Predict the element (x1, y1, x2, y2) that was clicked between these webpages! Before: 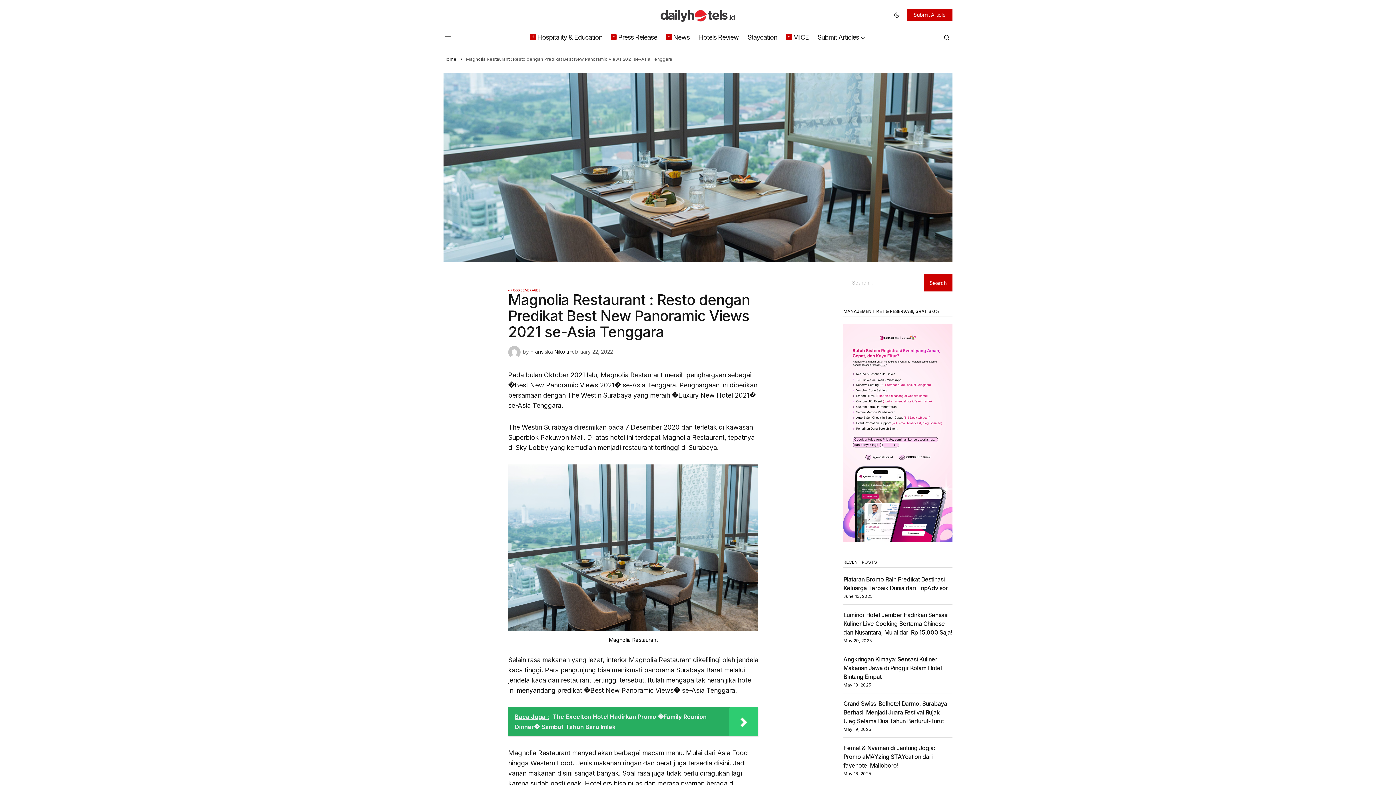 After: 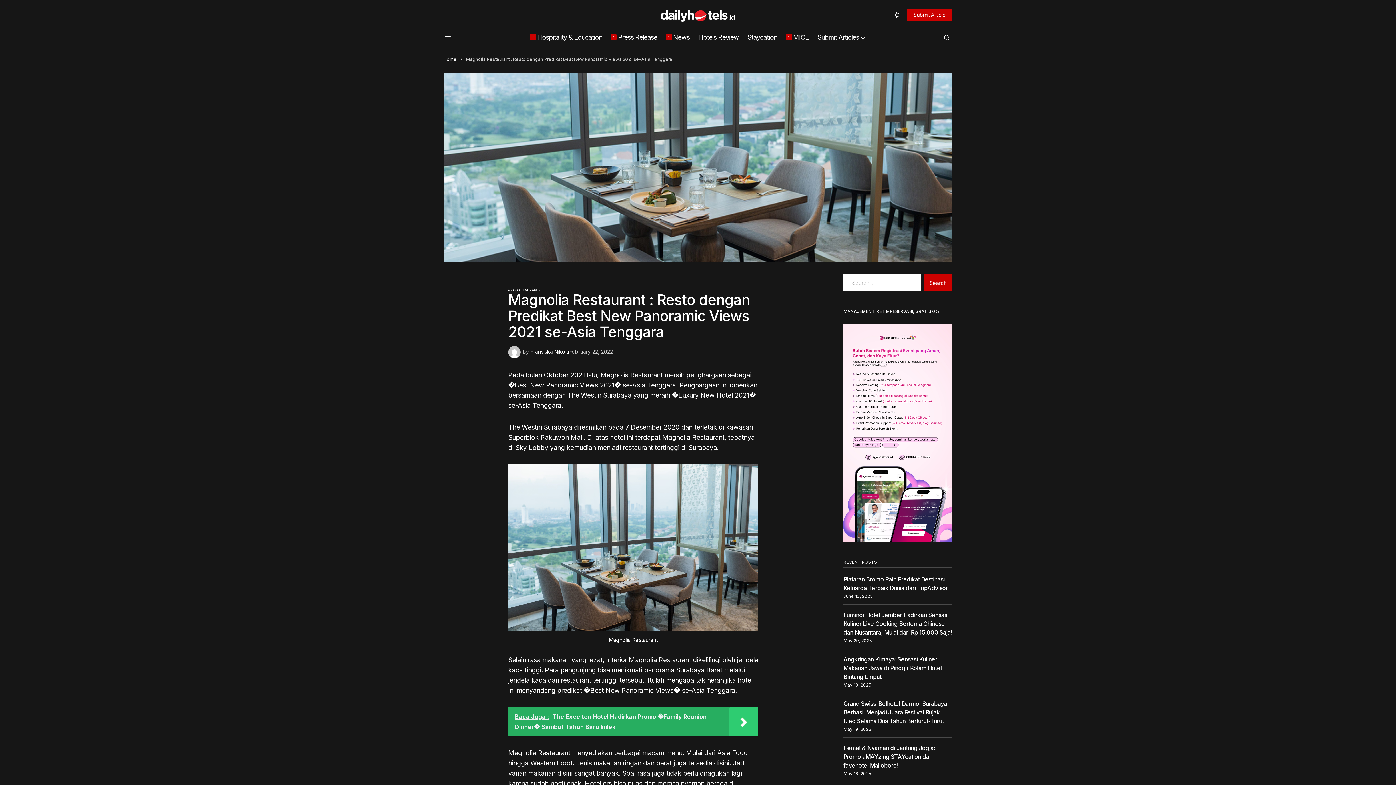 Action: label: Dark mode toggle button bbox: (891, 6, 902, 23)